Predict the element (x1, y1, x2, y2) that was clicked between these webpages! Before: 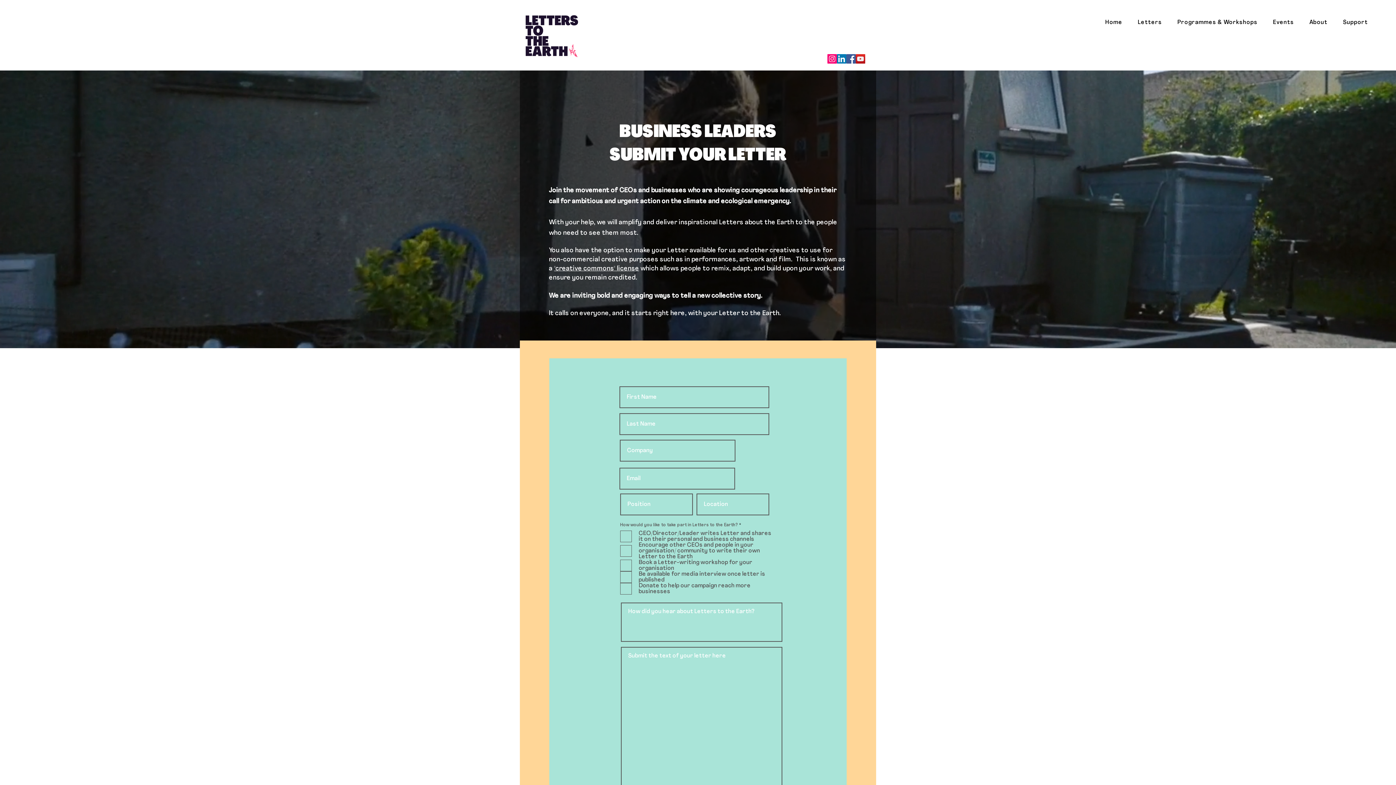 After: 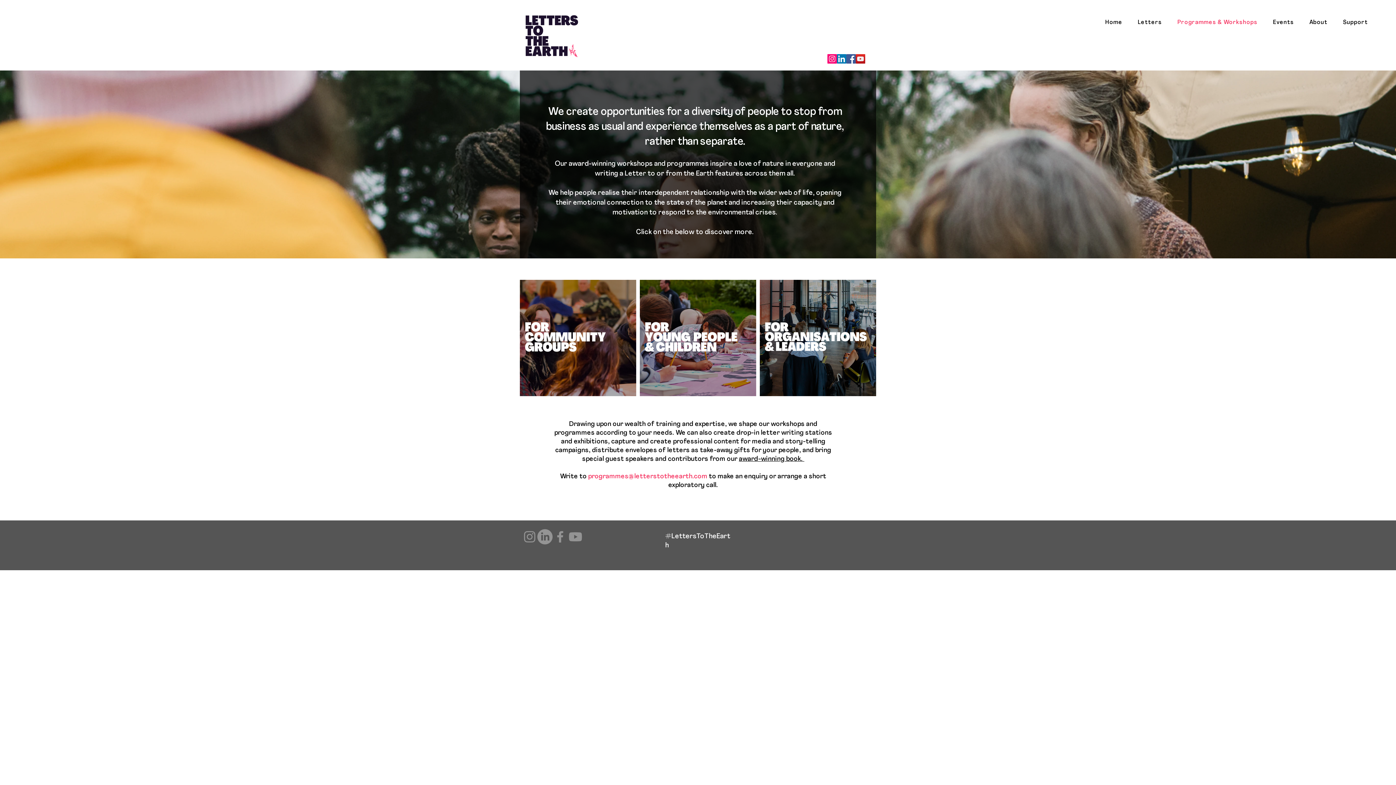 Action: label: Programmes & Workshops bbox: (1171, 15, 1264, 30)